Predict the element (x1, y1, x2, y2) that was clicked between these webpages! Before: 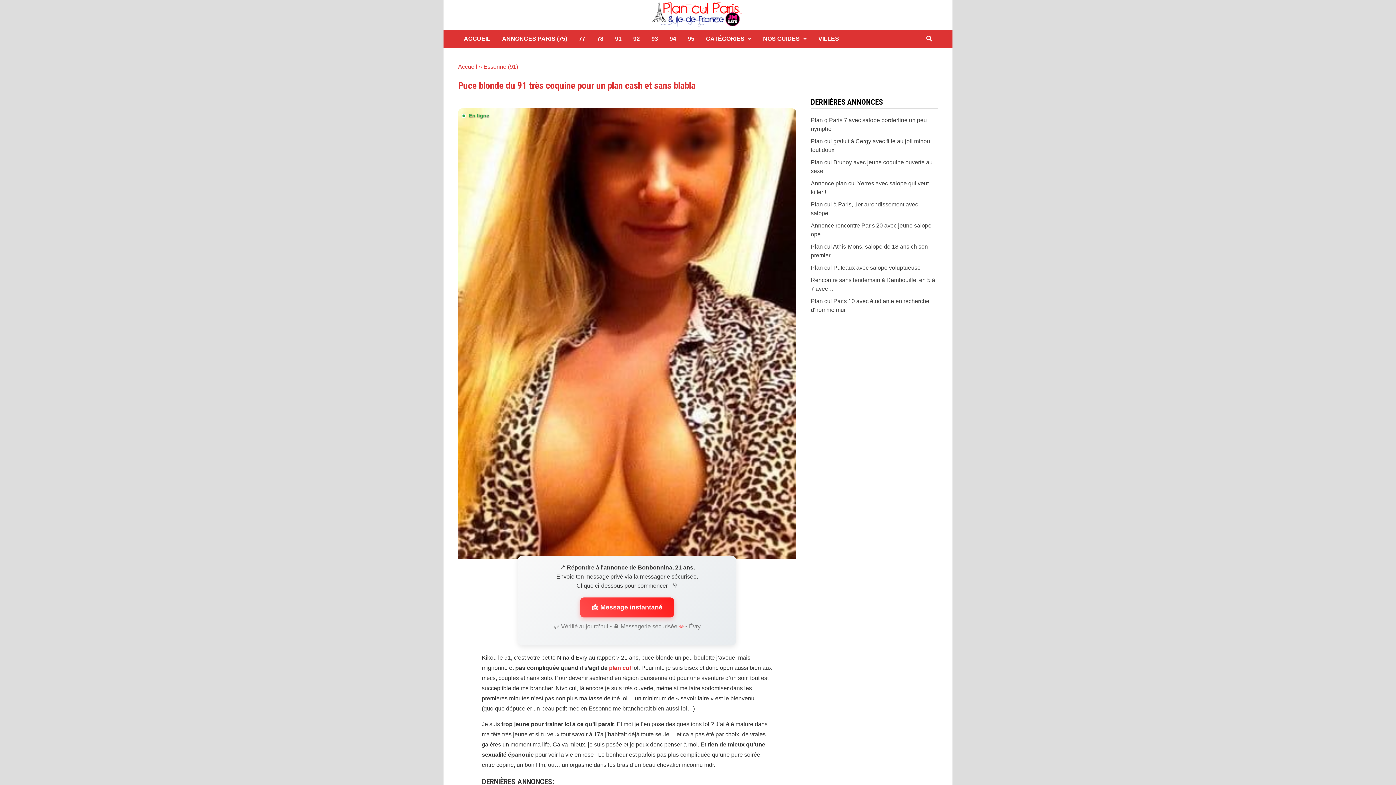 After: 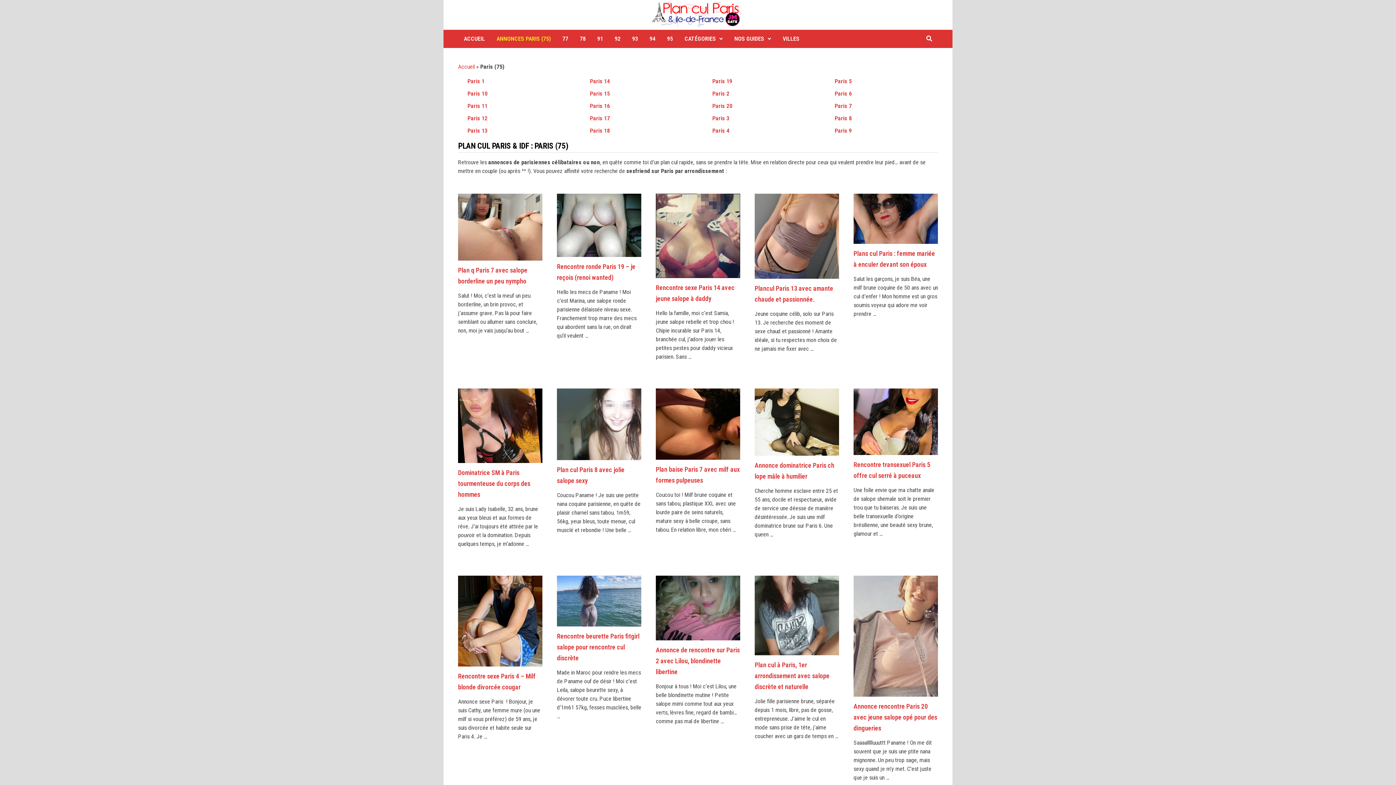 Action: bbox: (496, 29, 573, 48) label: ANNONCES PARIS (75)